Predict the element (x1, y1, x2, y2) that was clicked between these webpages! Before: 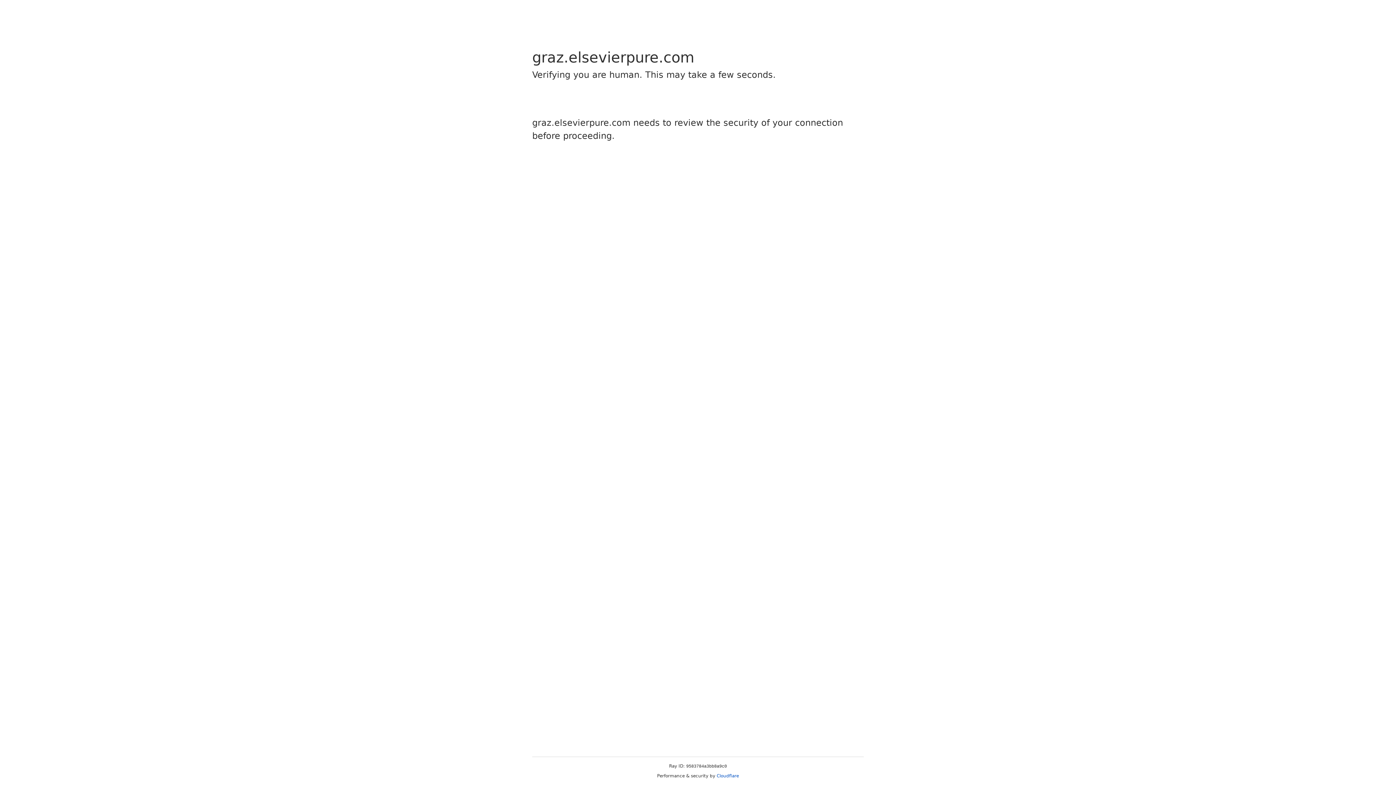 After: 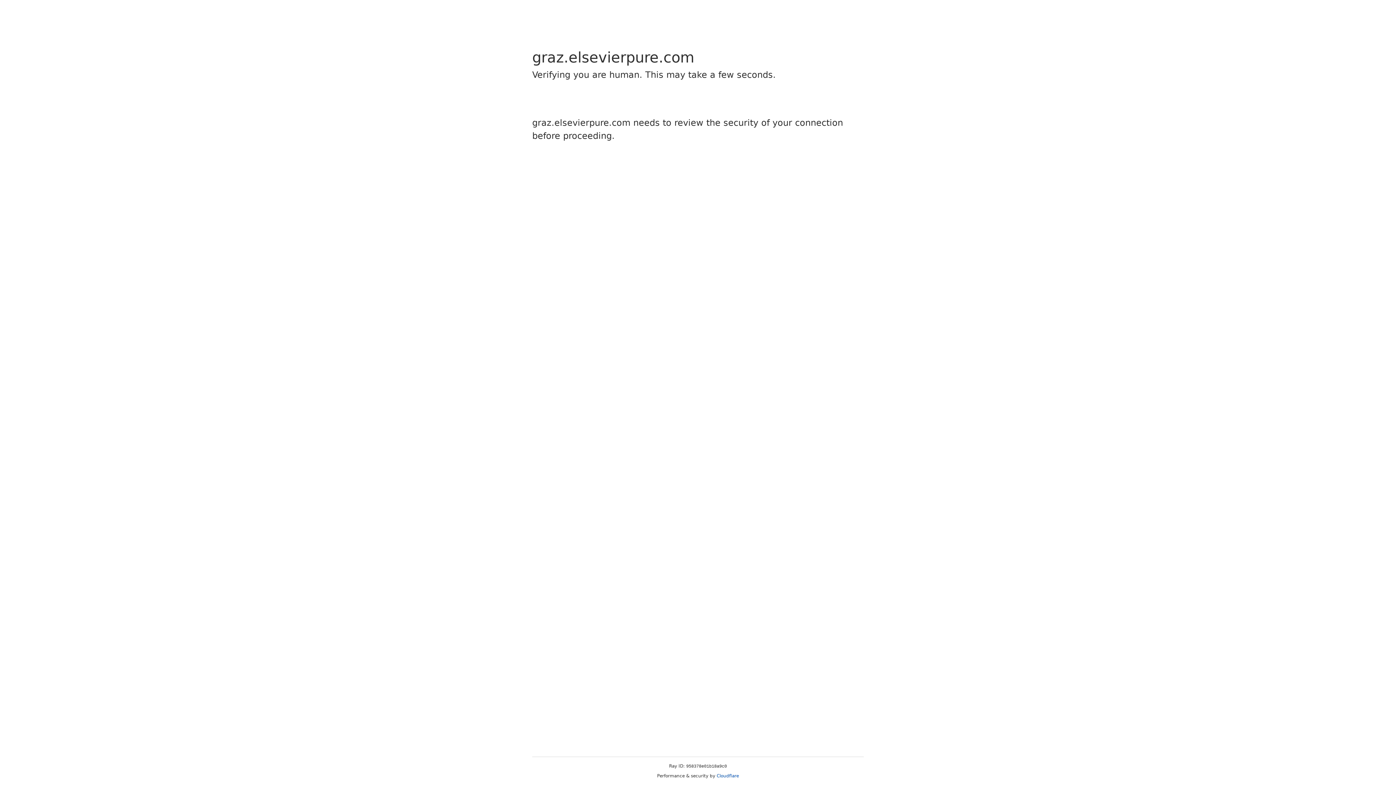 Action: bbox: (716, 773, 739, 778) label: Cloudflare